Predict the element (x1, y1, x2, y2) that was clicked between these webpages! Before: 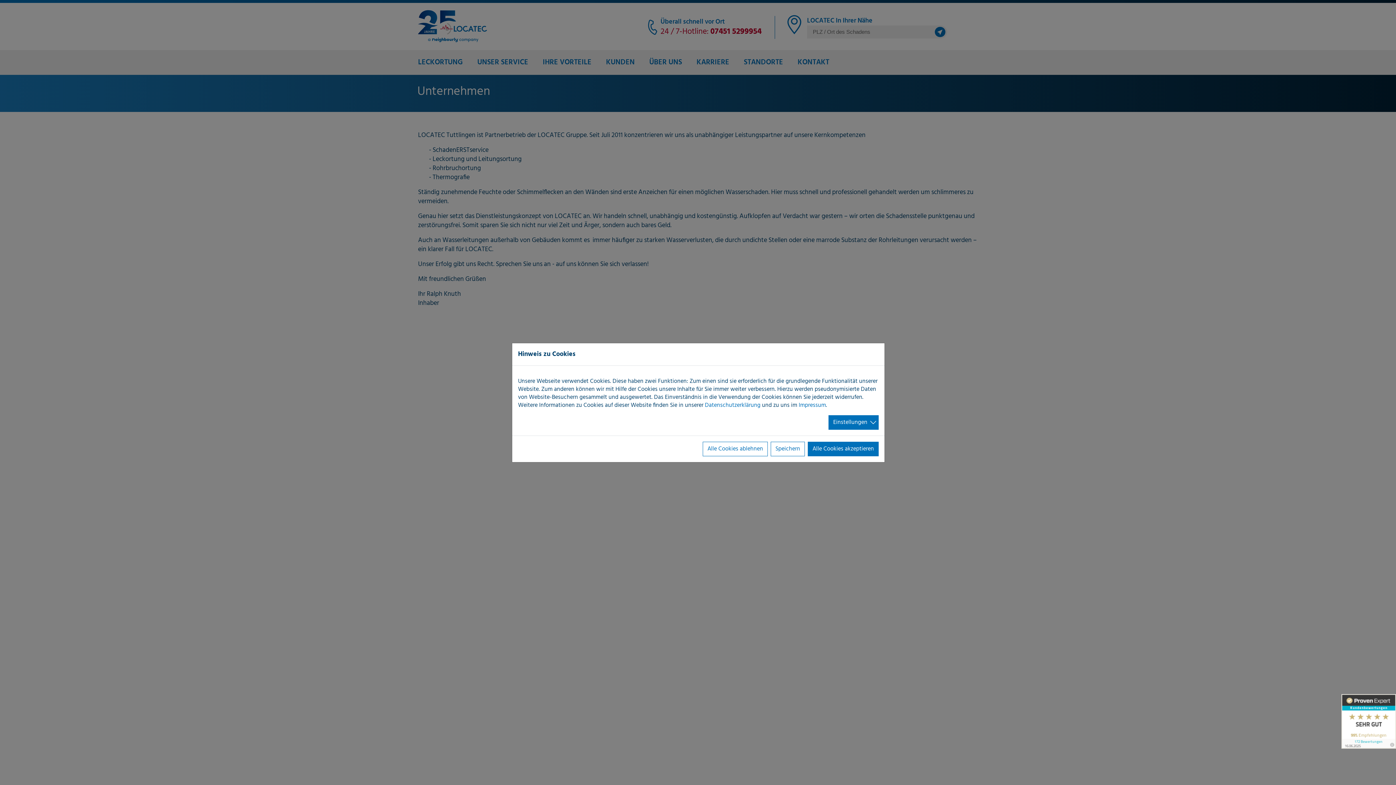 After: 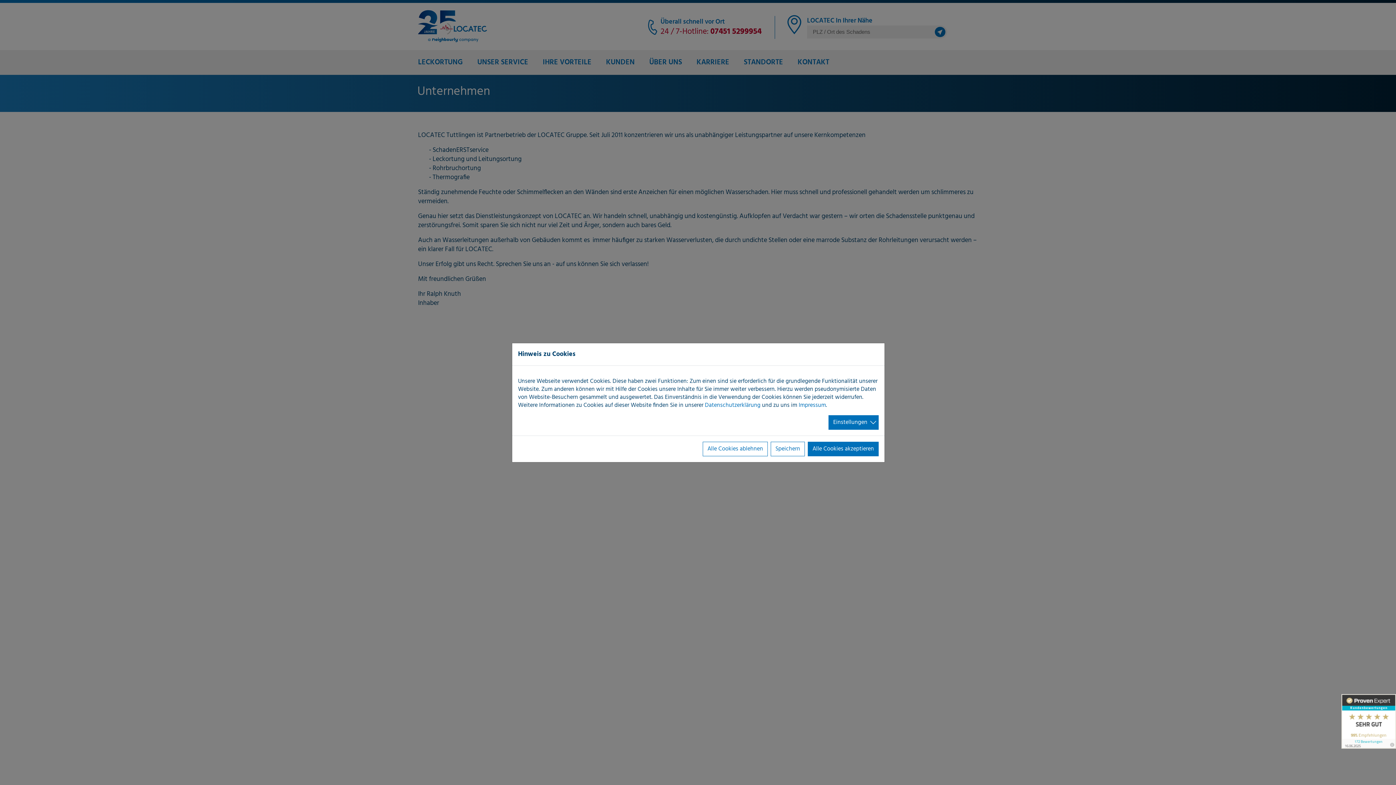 Action: bbox: (1341, 694, 1396, 749)